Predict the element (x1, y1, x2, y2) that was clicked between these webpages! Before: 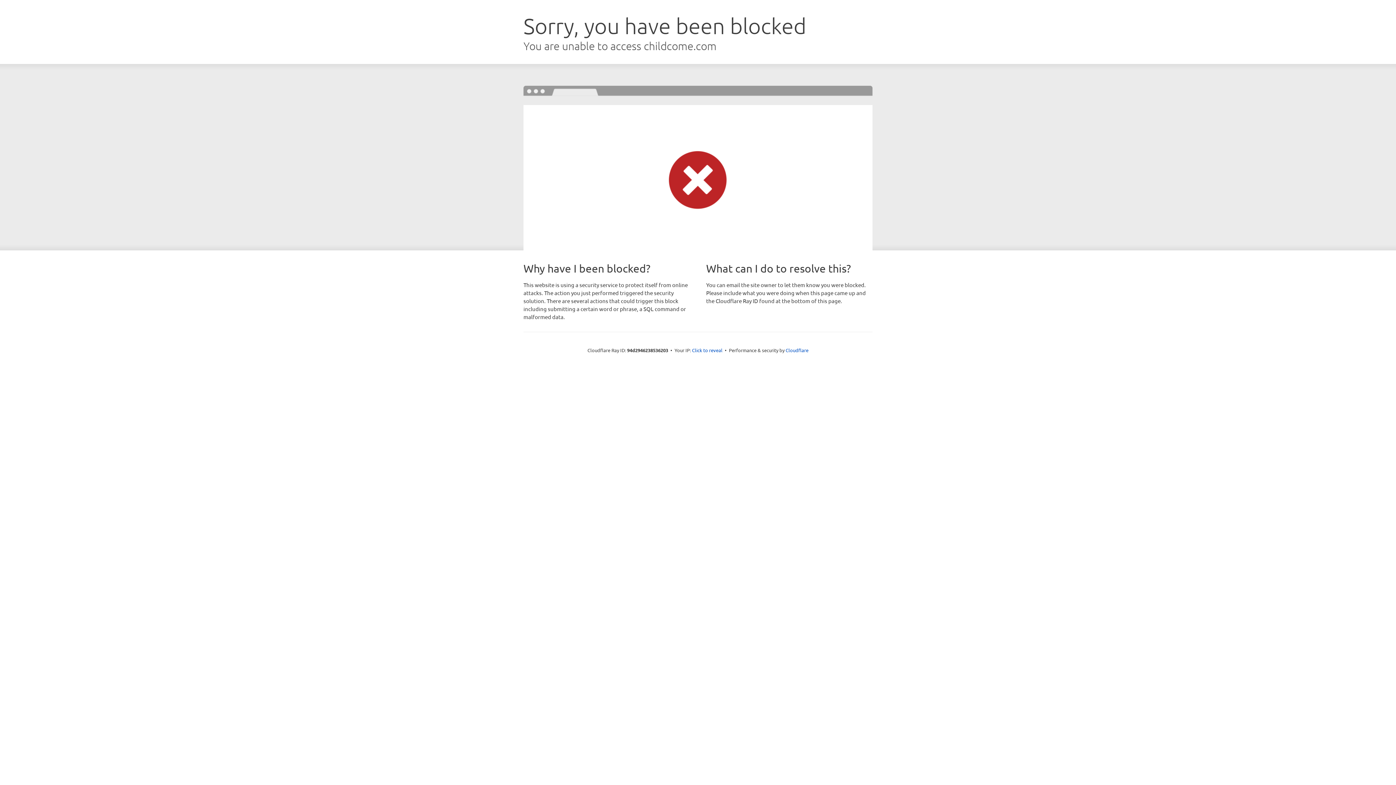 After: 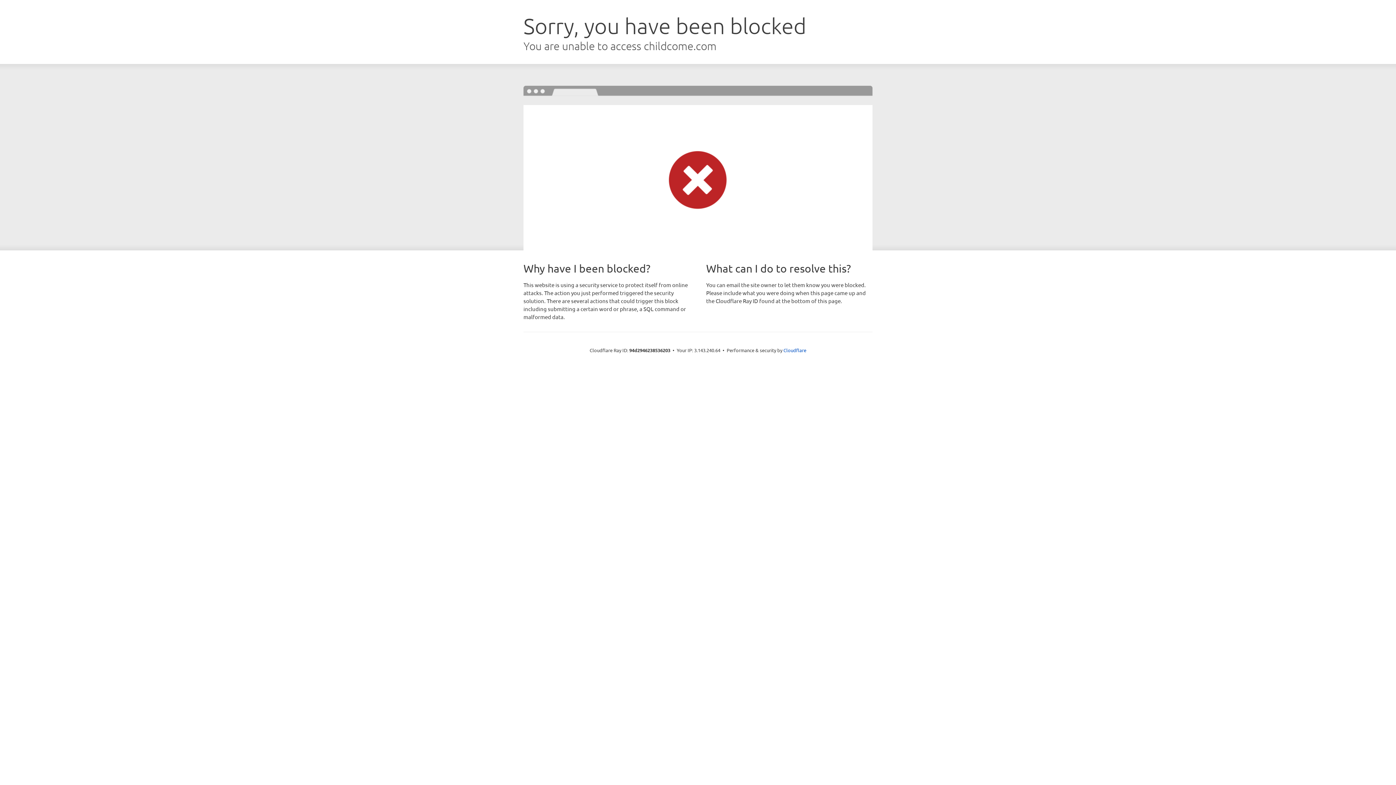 Action: bbox: (692, 346, 722, 353) label: Click to reveal